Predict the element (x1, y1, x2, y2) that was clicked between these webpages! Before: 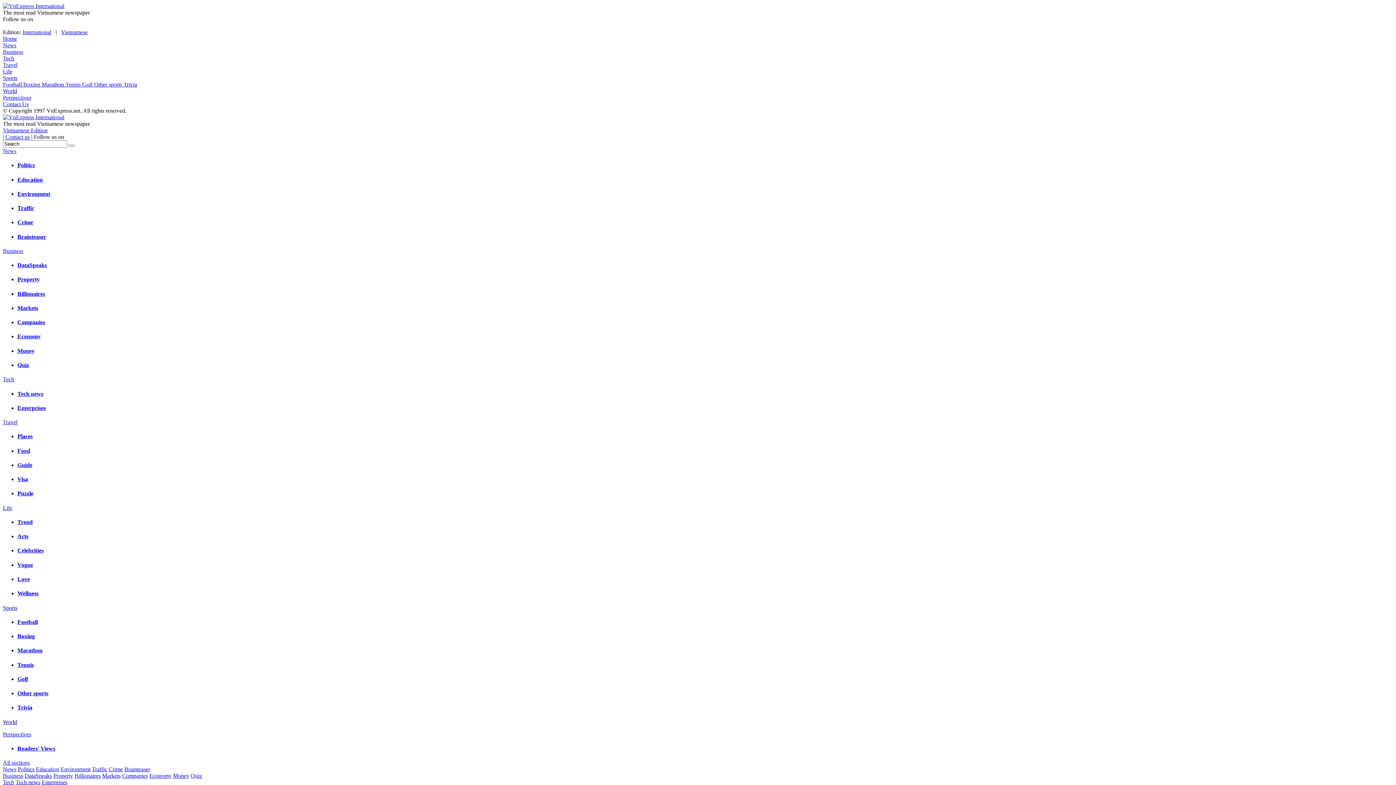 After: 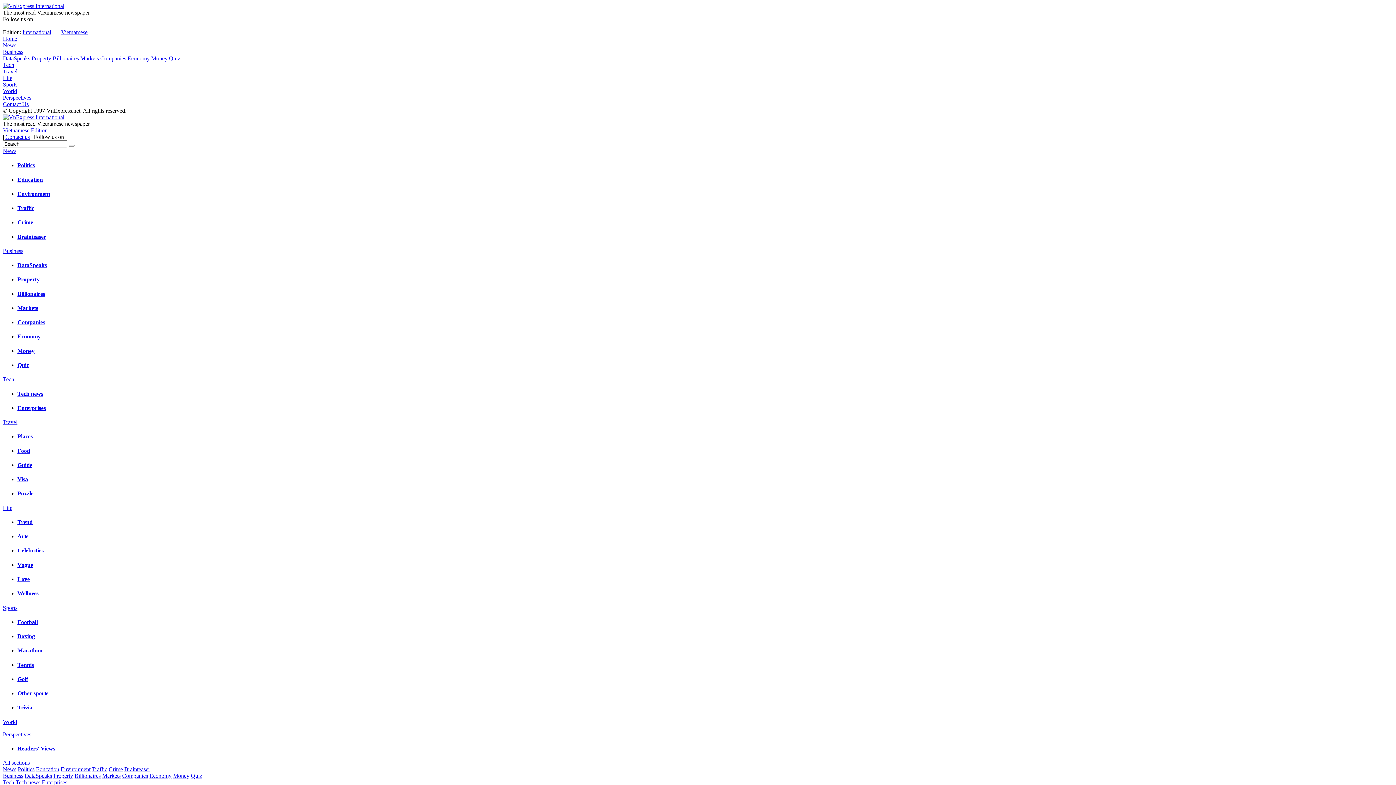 Action: bbox: (2, 247, 23, 254) label: Business